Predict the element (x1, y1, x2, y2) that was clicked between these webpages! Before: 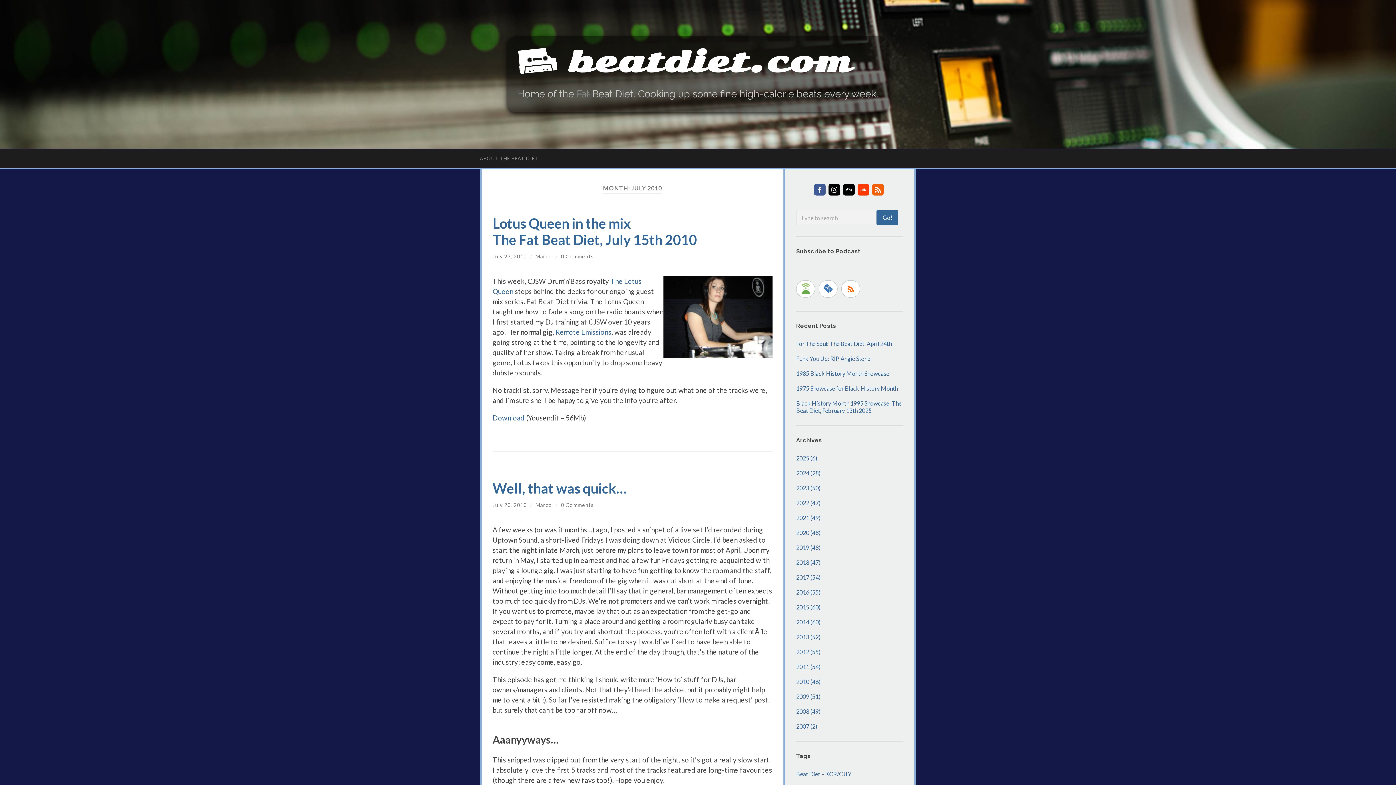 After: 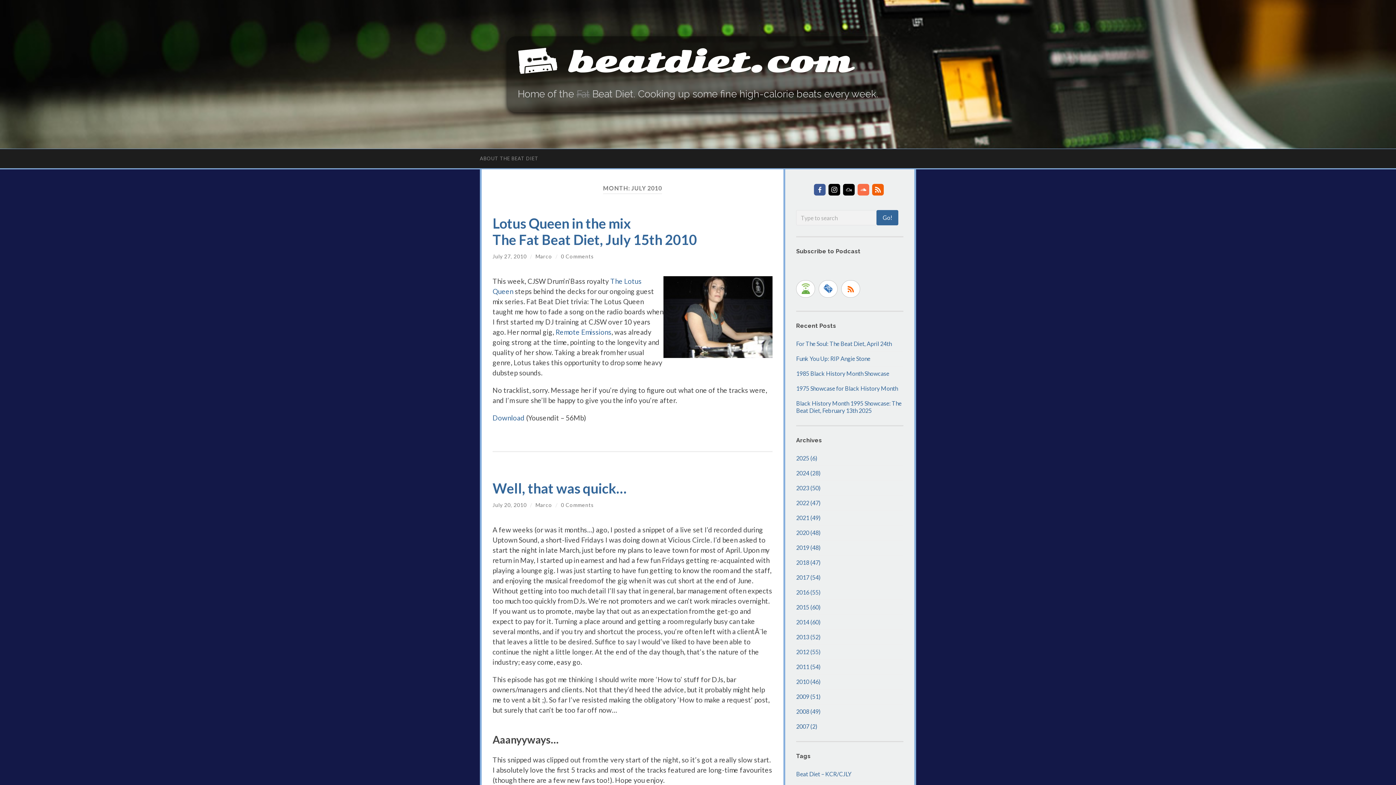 Action: bbox: (857, 184, 869, 195) label: soundcloud